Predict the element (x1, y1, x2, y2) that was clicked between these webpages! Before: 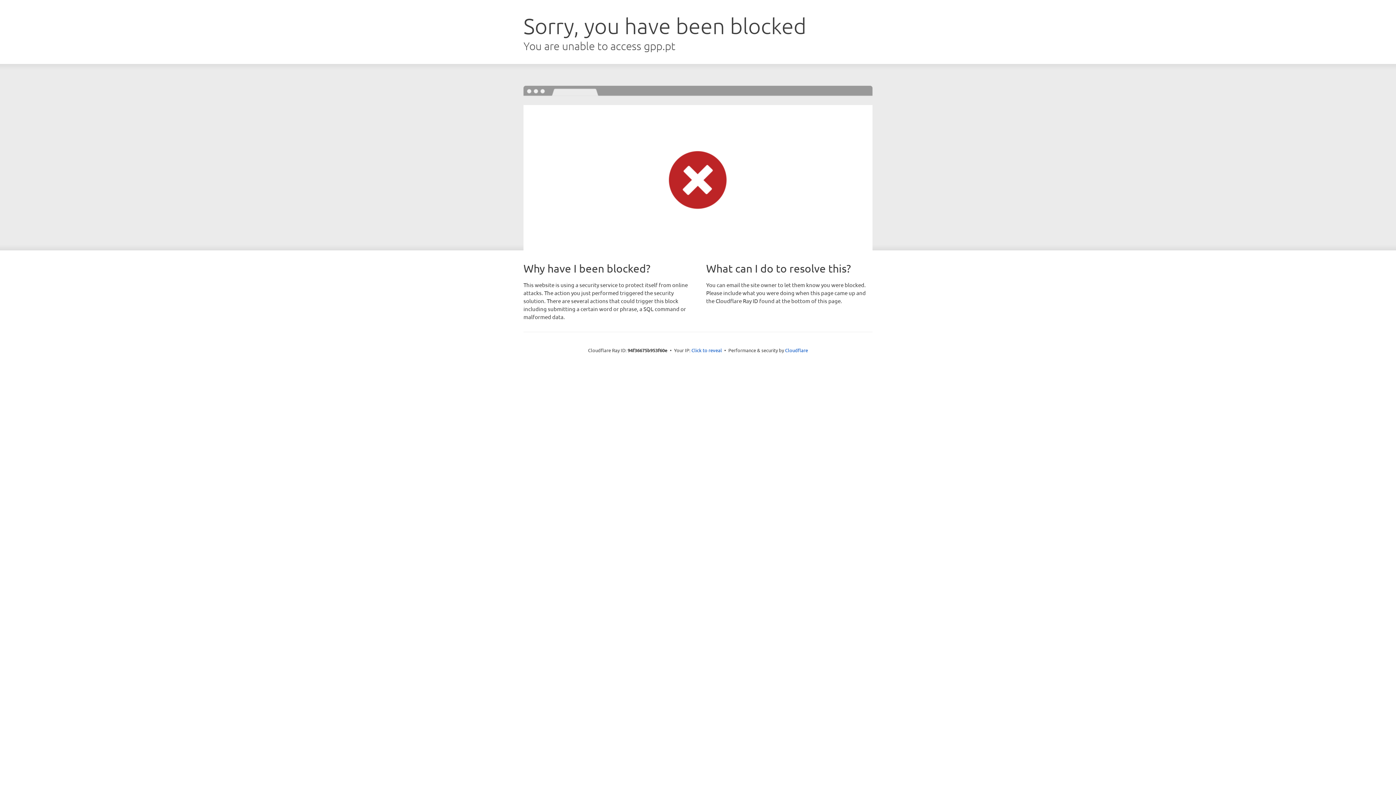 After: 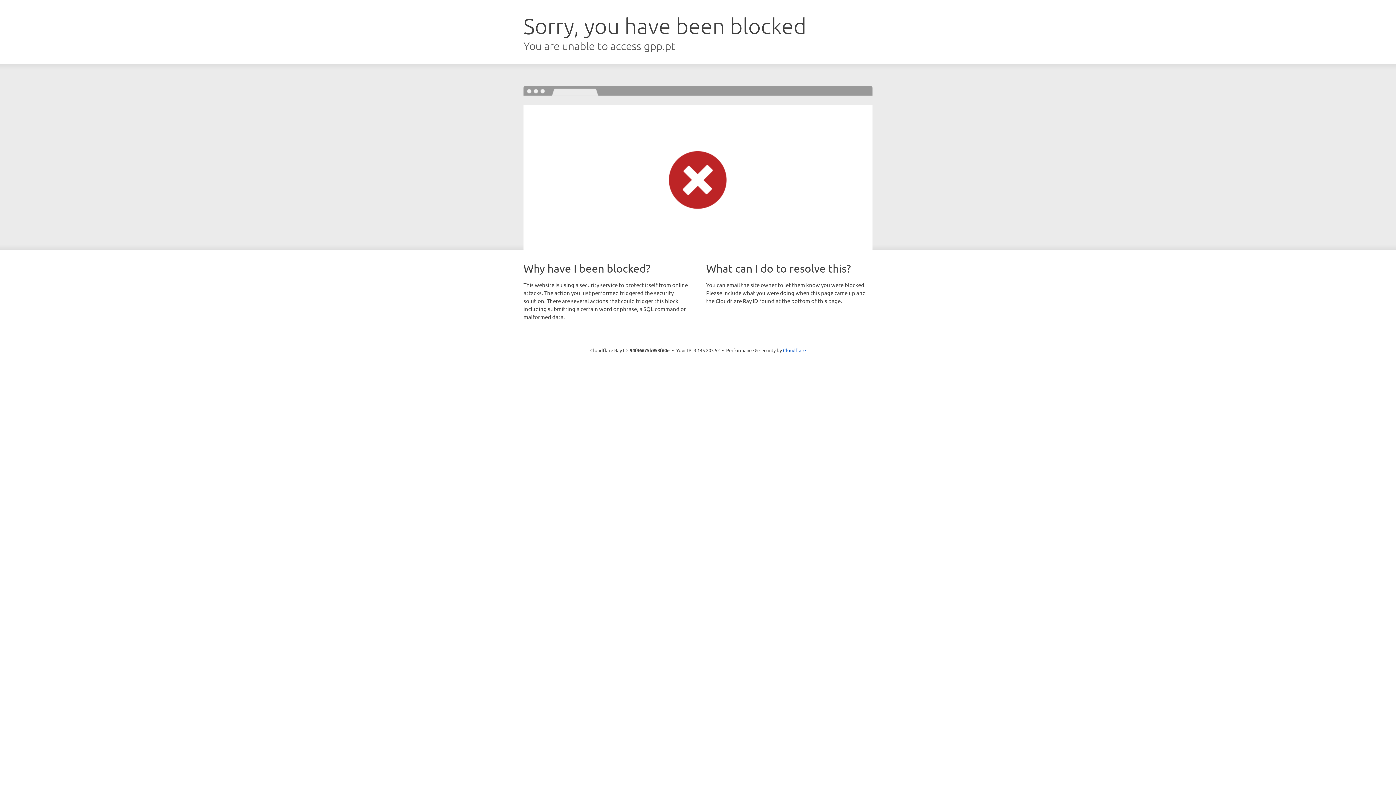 Action: bbox: (691, 346, 722, 353) label: Click to reveal